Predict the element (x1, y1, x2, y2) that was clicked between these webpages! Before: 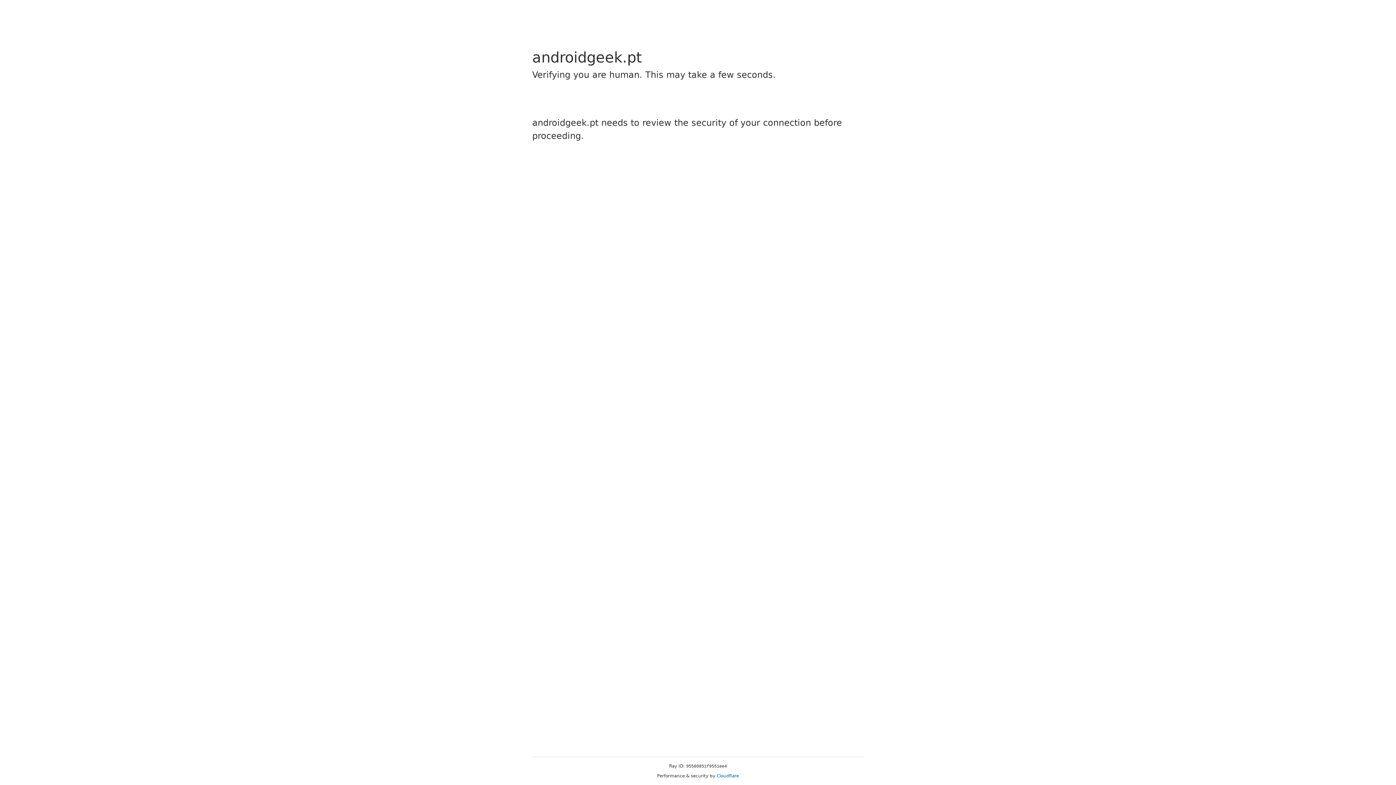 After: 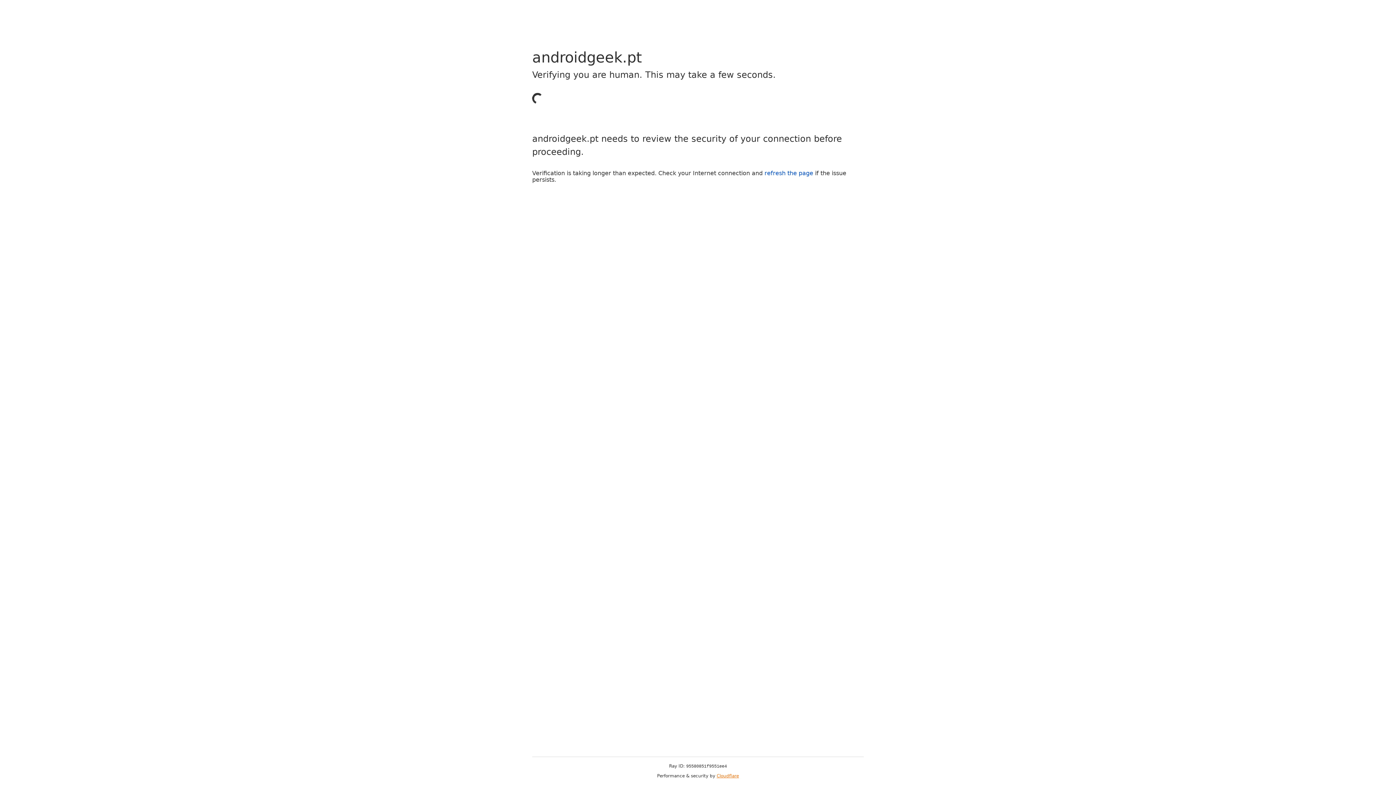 Action: bbox: (716, 773, 739, 778) label: Cloudflare